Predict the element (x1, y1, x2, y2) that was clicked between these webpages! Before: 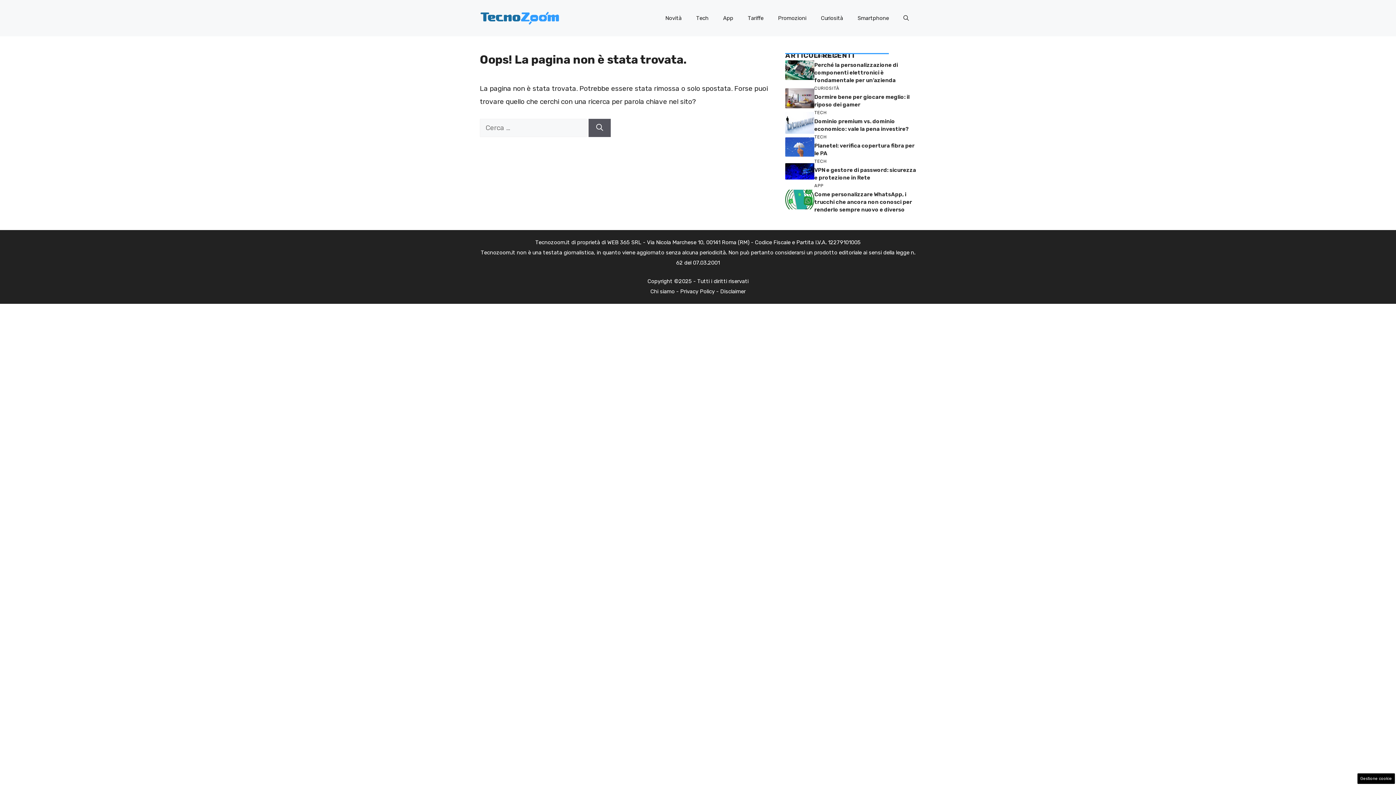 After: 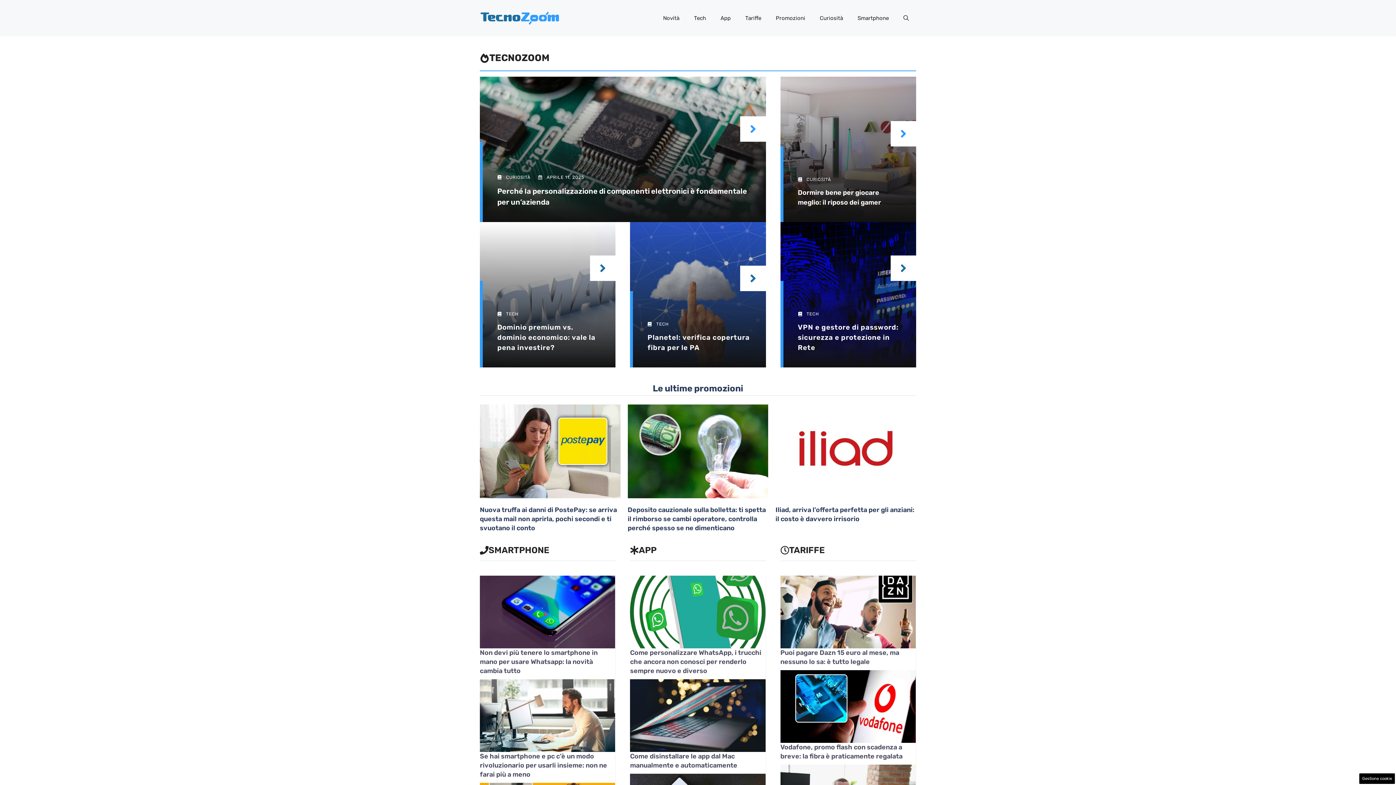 Action: bbox: (480, 13, 560, 21)